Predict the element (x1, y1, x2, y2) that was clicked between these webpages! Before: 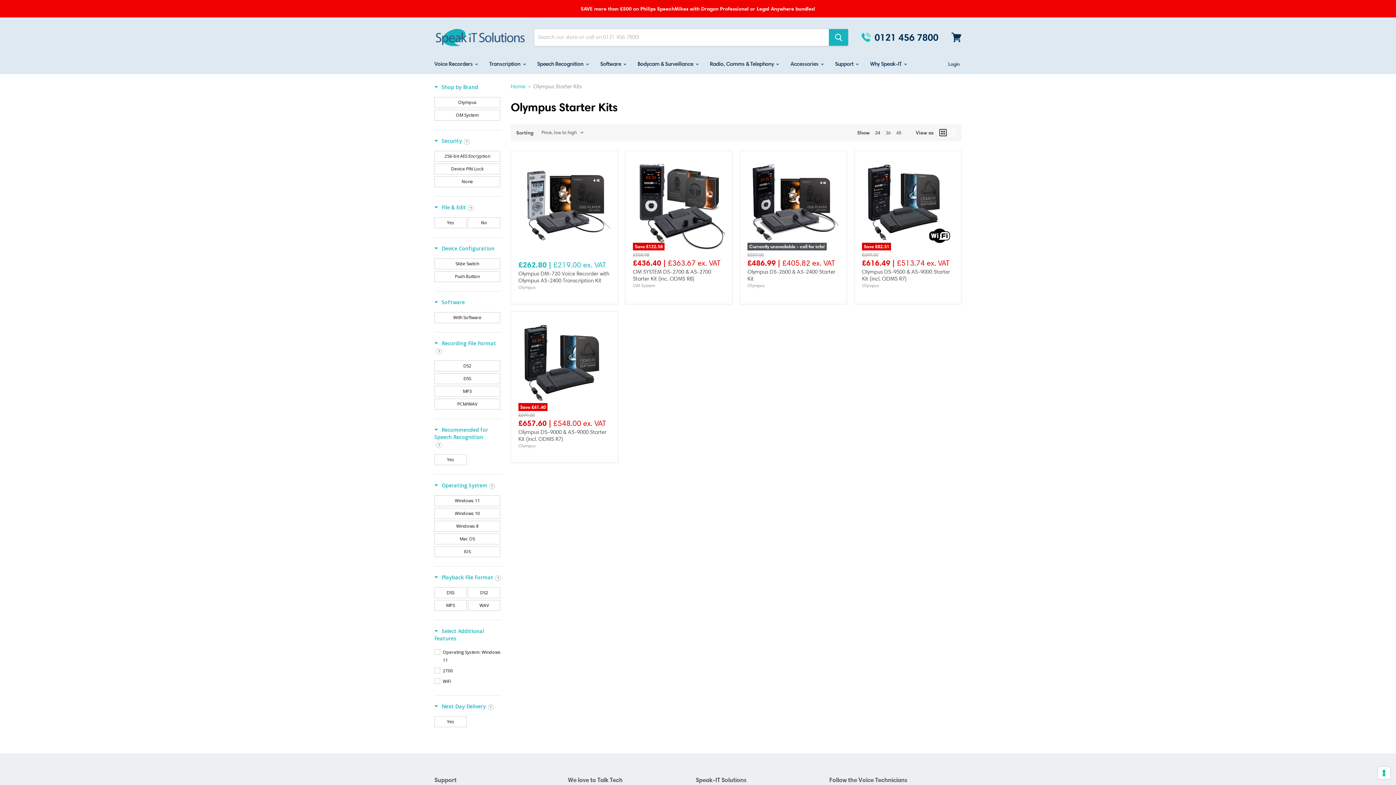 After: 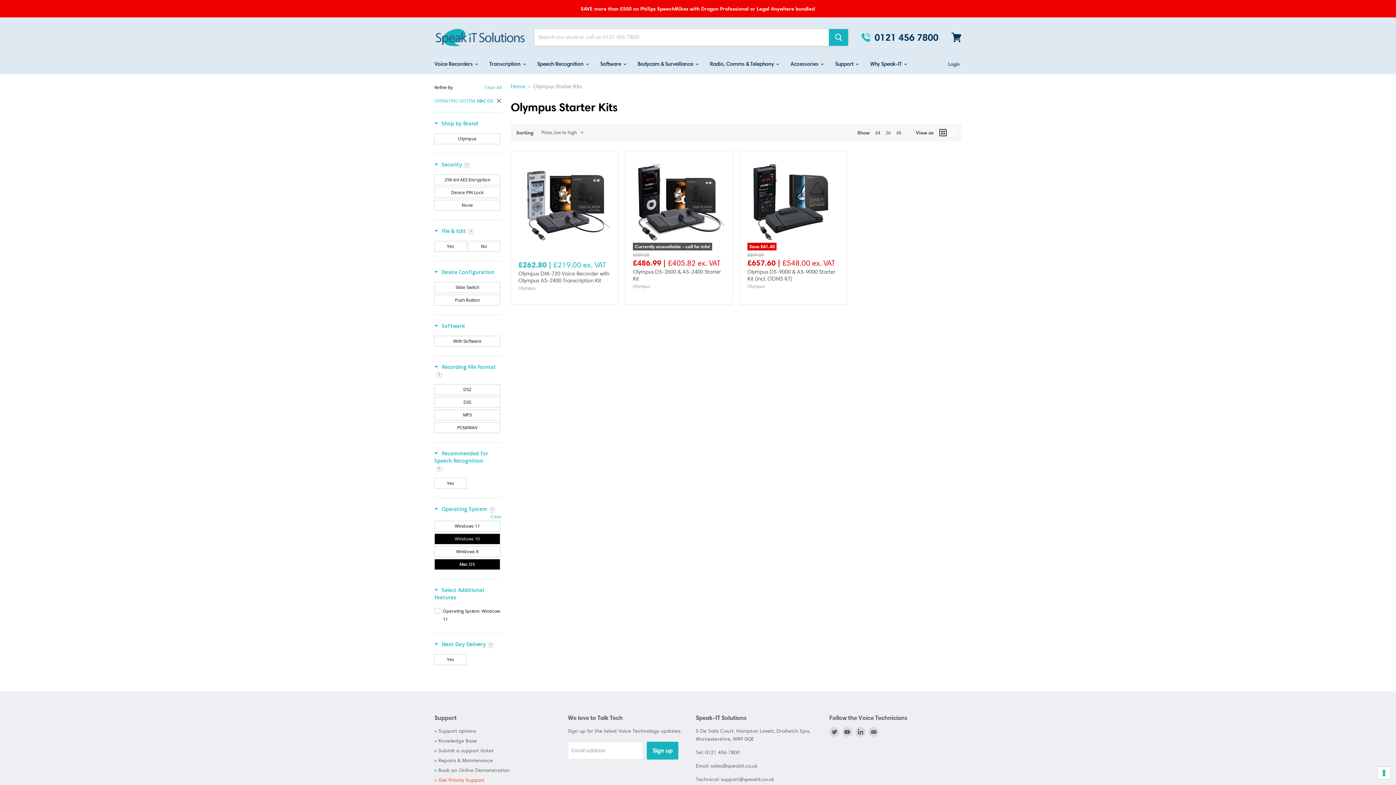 Action: bbox: (434, 534, 500, 544) label: Mac OS